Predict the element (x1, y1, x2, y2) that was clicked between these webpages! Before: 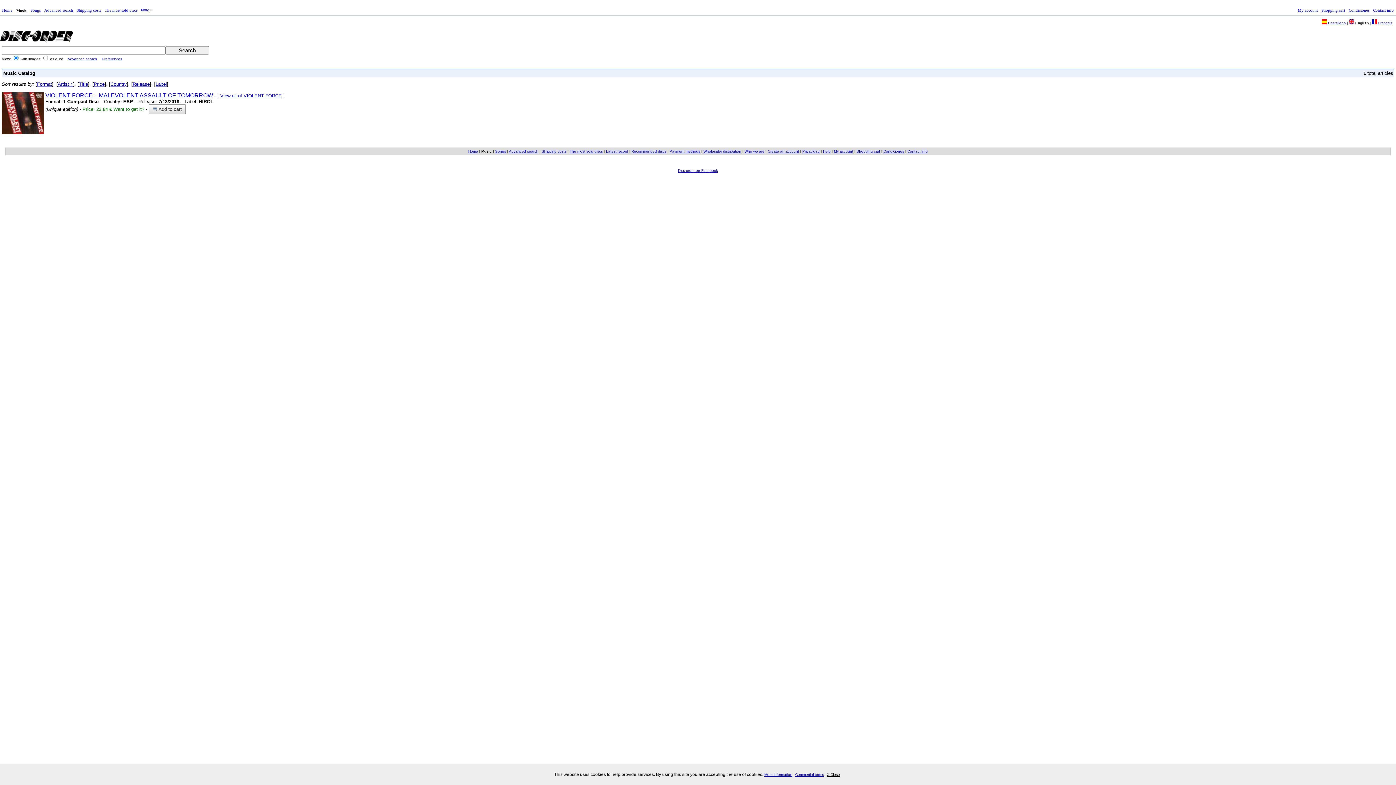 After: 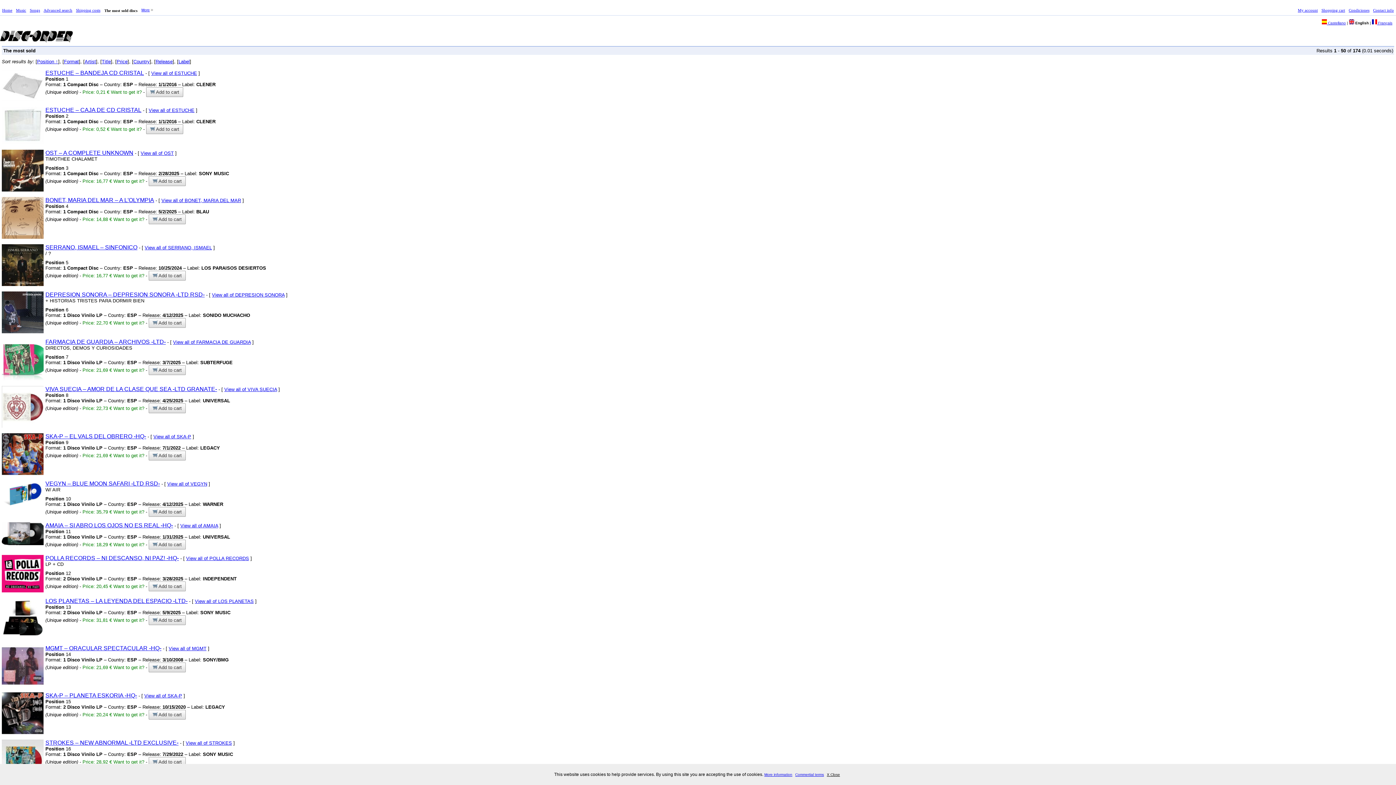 Action: bbox: (103, 6, 138, 13) label: The most sold discs